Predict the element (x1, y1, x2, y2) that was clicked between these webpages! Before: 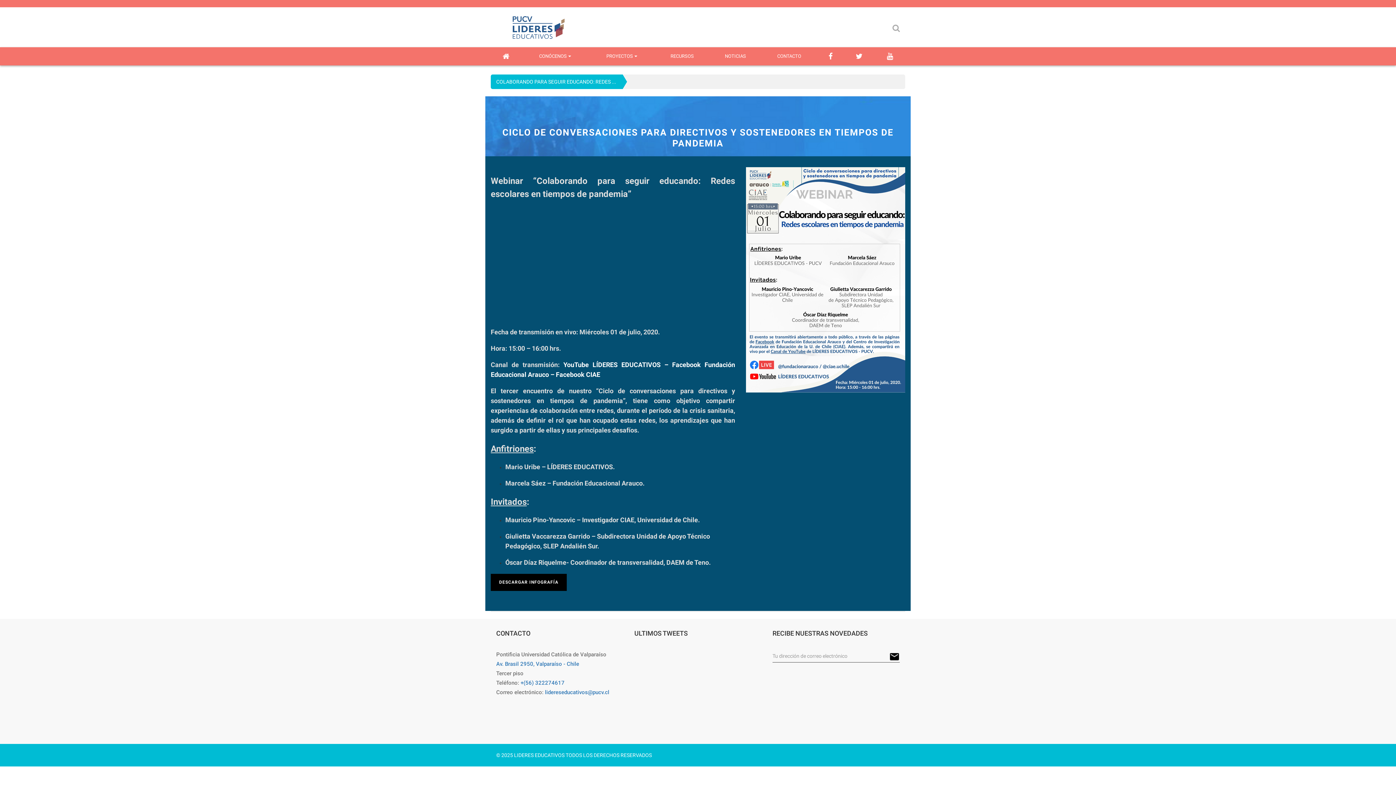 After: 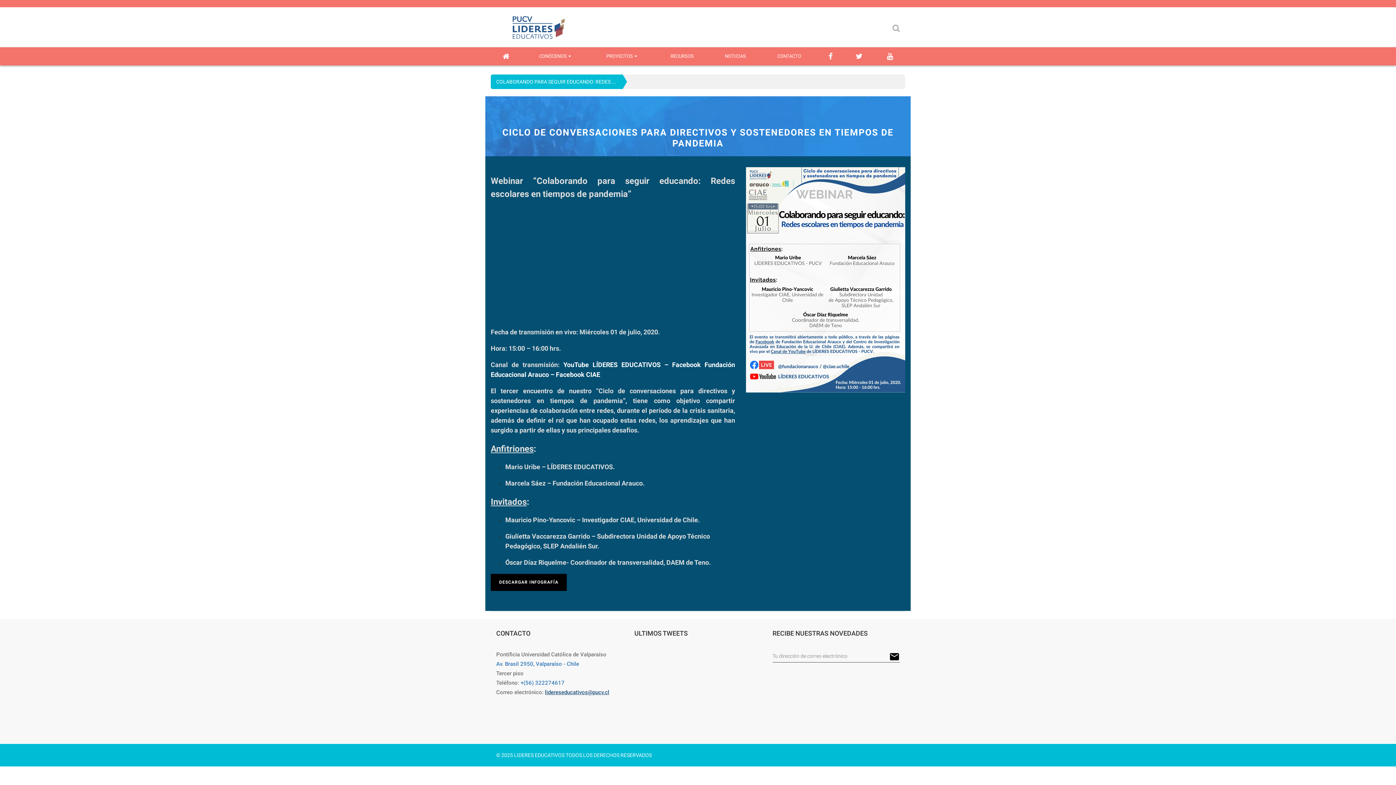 Action: label: lidereseducativos@pucv.cl bbox: (545, 689, 609, 696)